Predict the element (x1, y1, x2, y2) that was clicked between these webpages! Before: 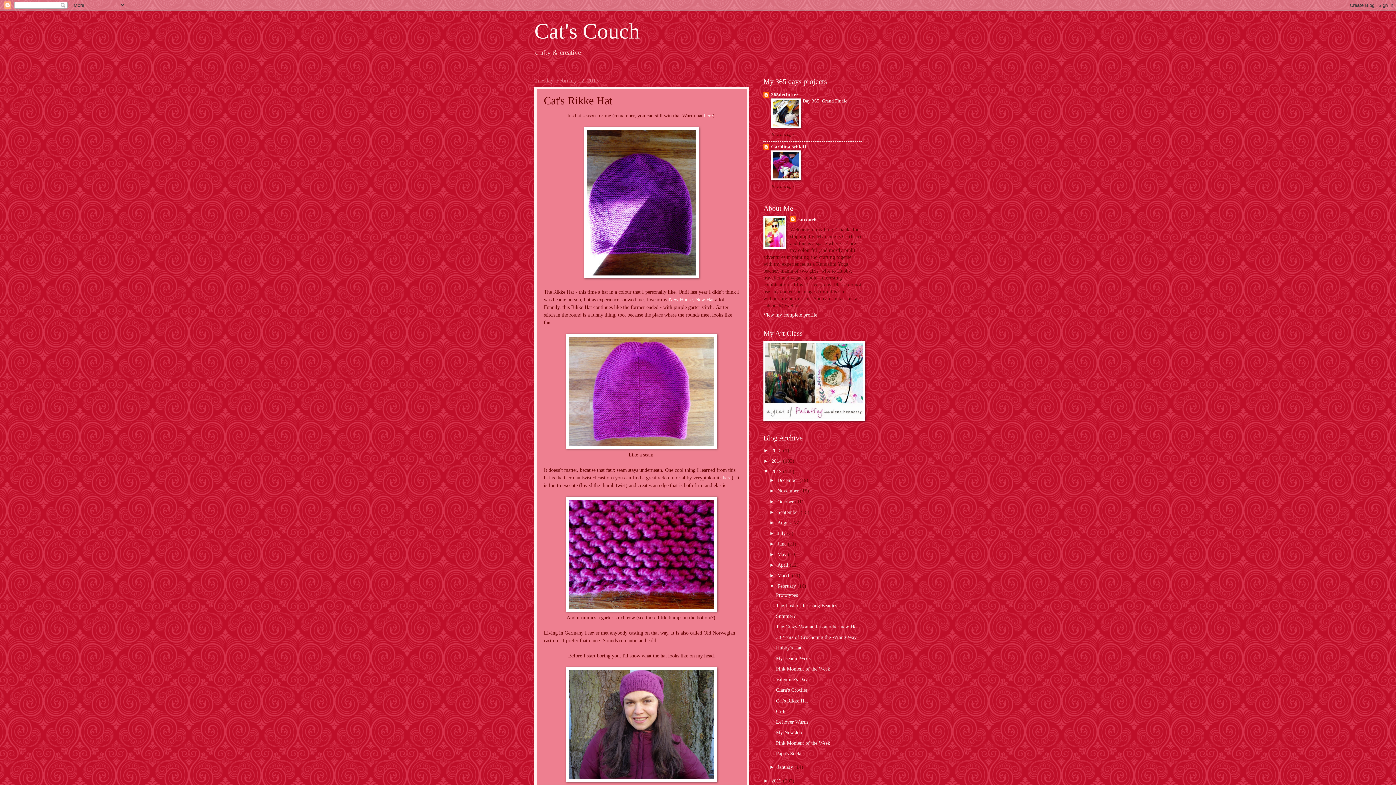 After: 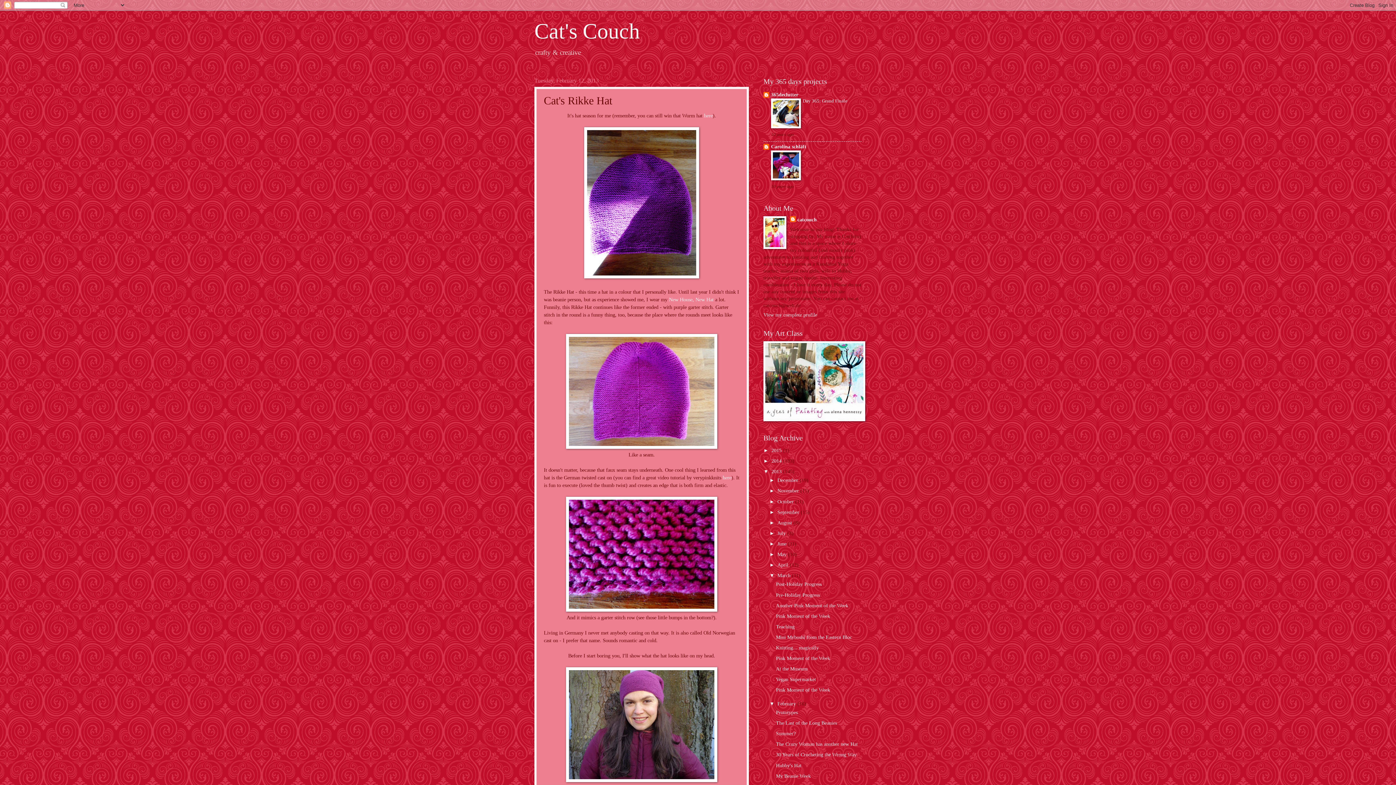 Action: bbox: (769, 573, 777, 578) label: ►  